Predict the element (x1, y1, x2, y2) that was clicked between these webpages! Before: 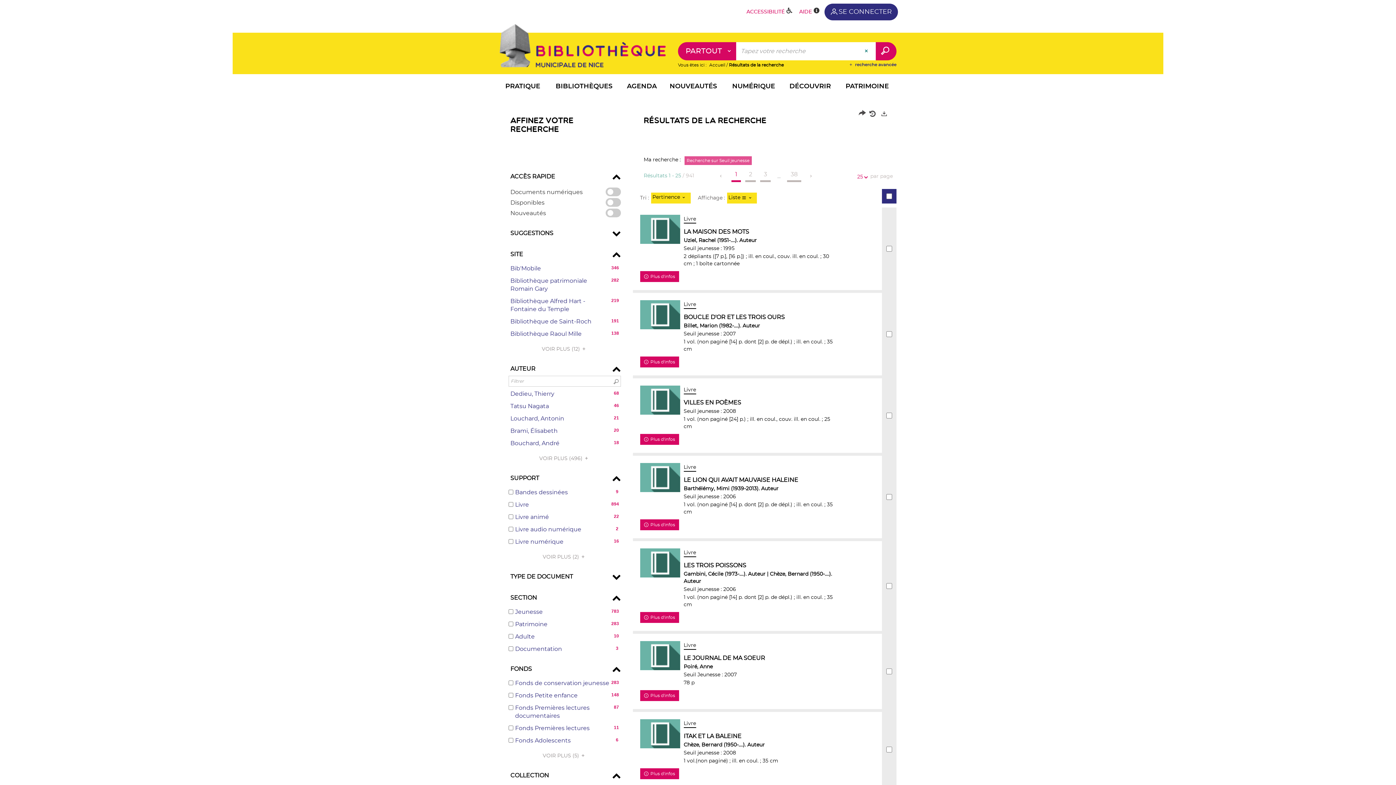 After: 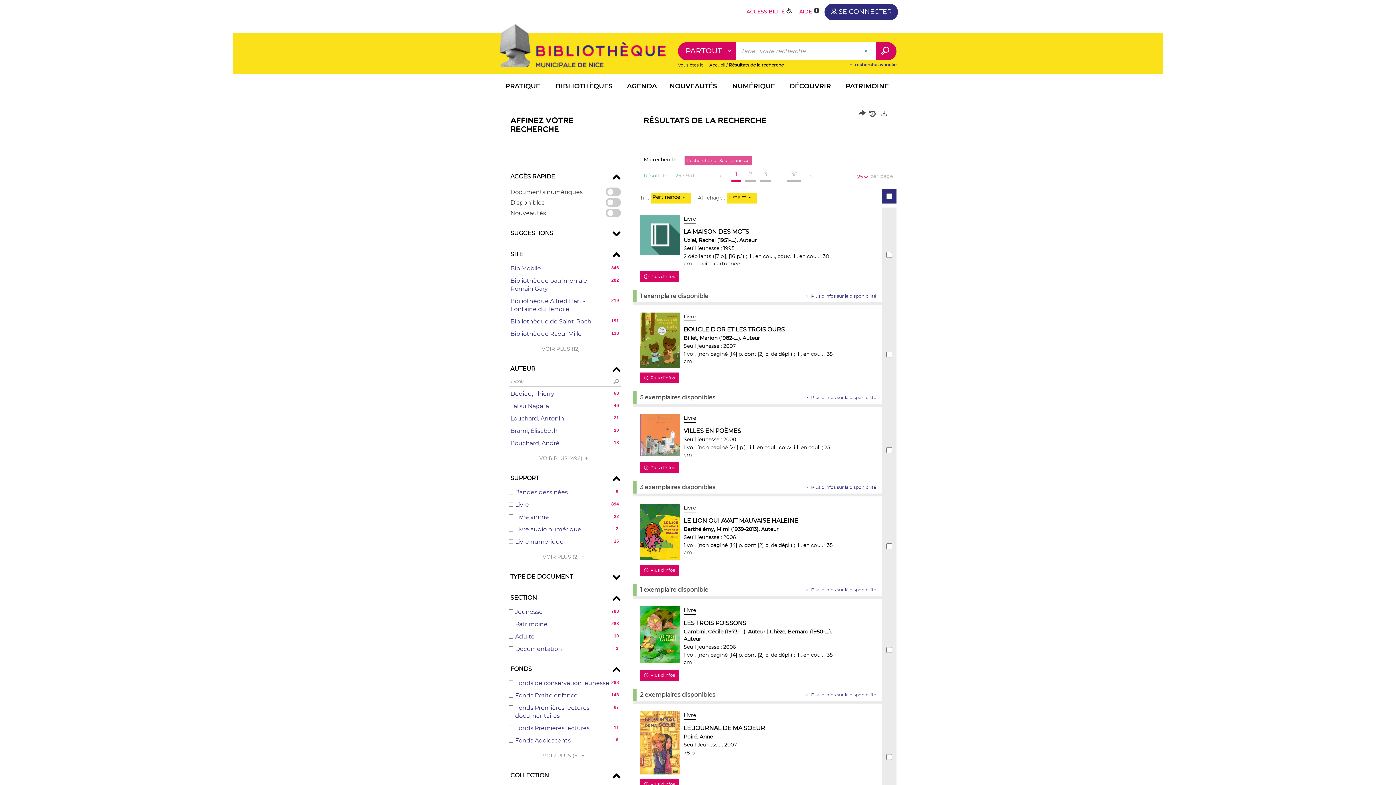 Action: label: Remonter en haut de page bbox: (932, 242, 948, 258)